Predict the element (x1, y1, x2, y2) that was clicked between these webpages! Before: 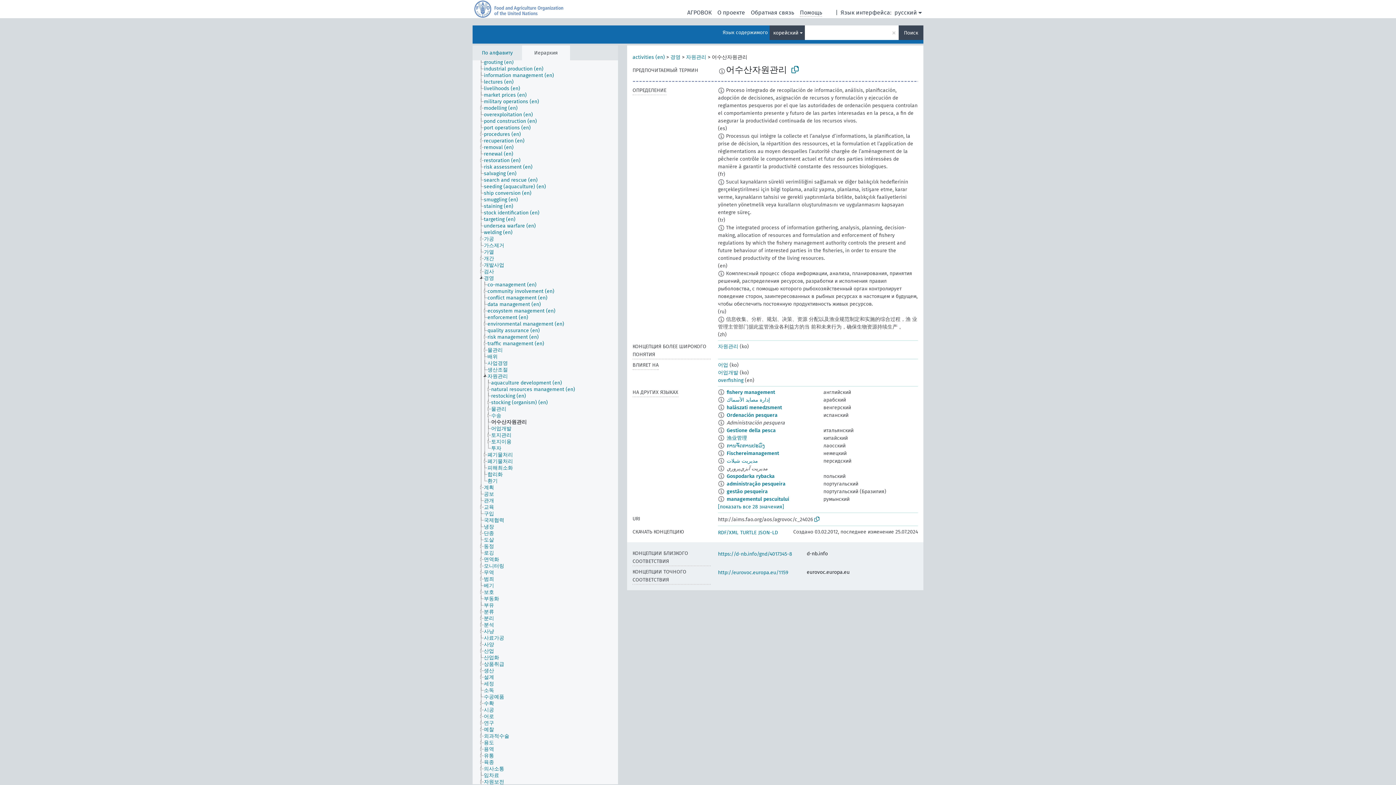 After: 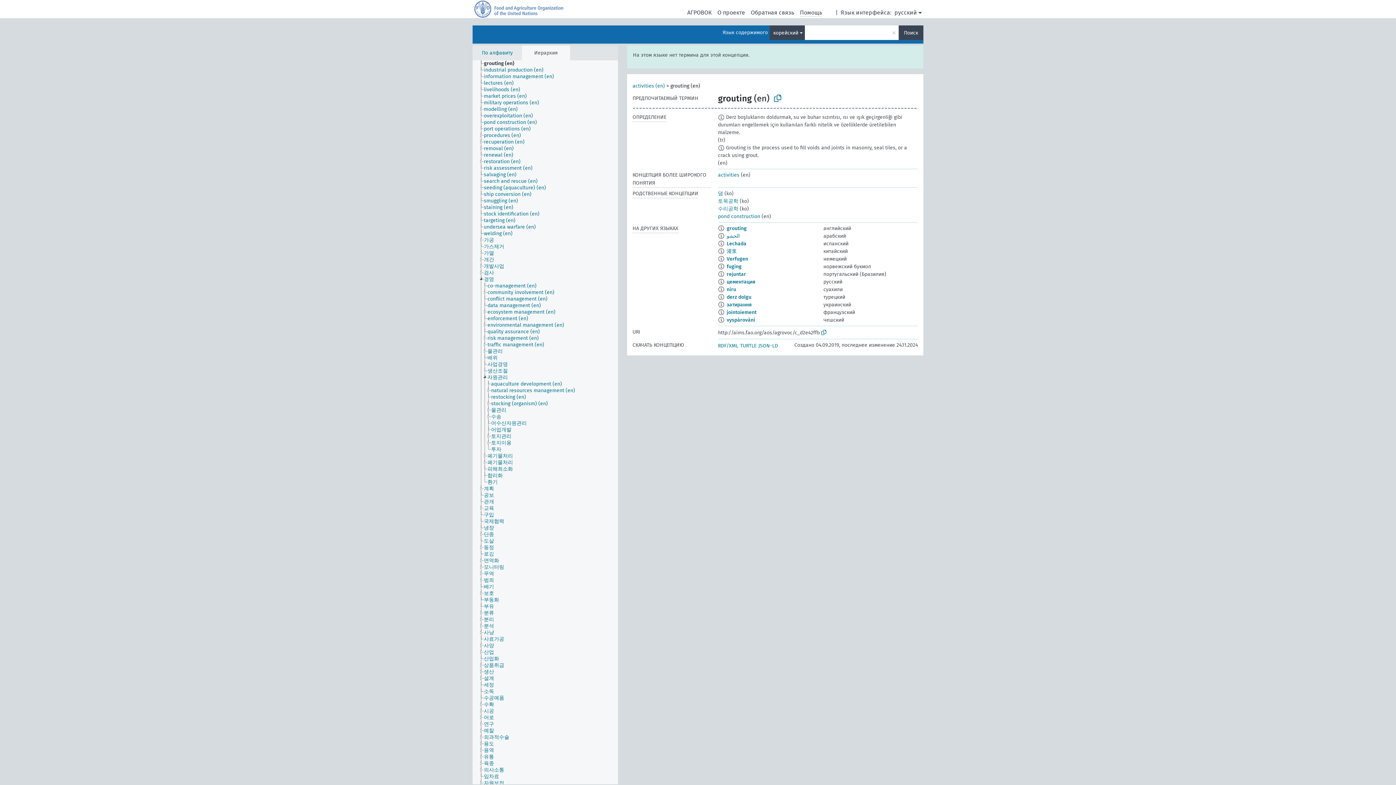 Action: label: grouting (en) bbox: (483, 59, 520, 65)